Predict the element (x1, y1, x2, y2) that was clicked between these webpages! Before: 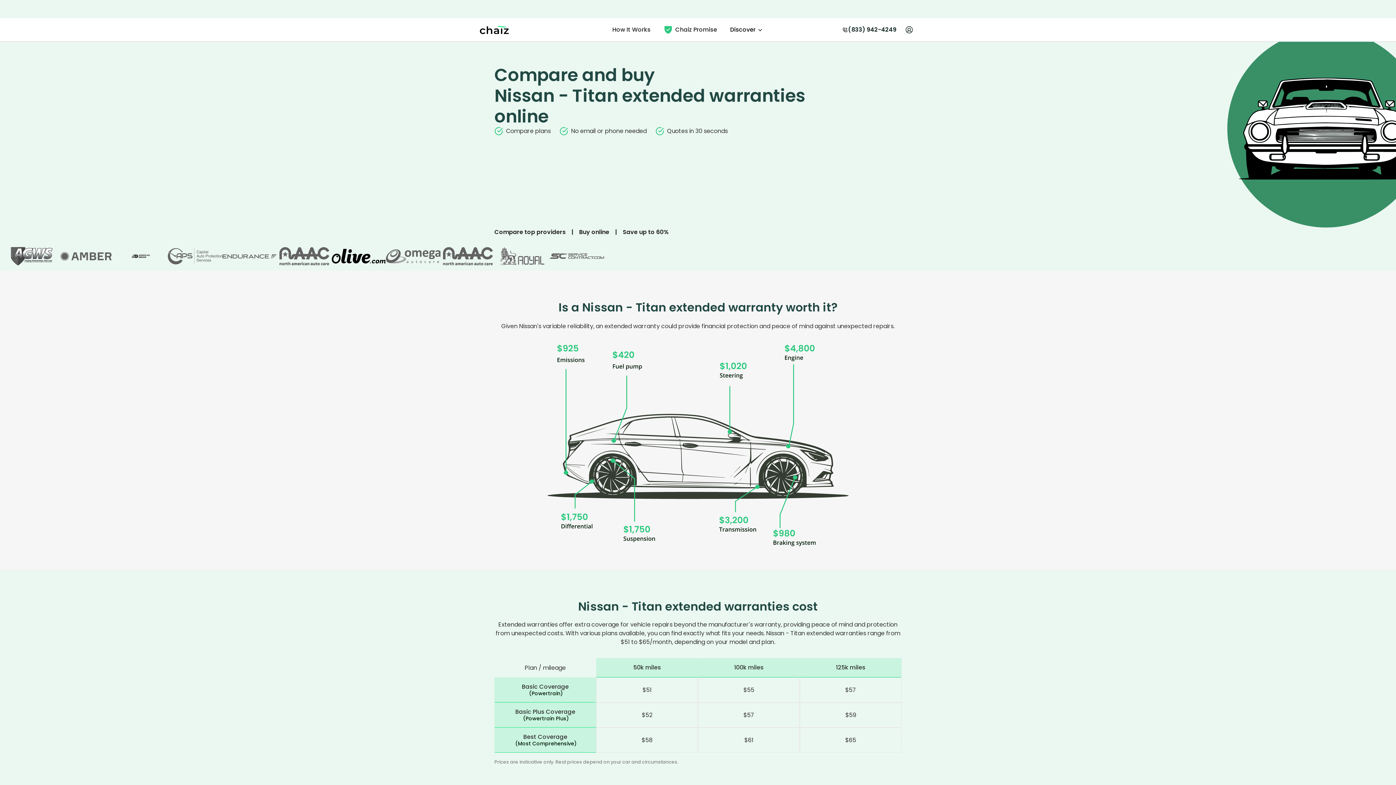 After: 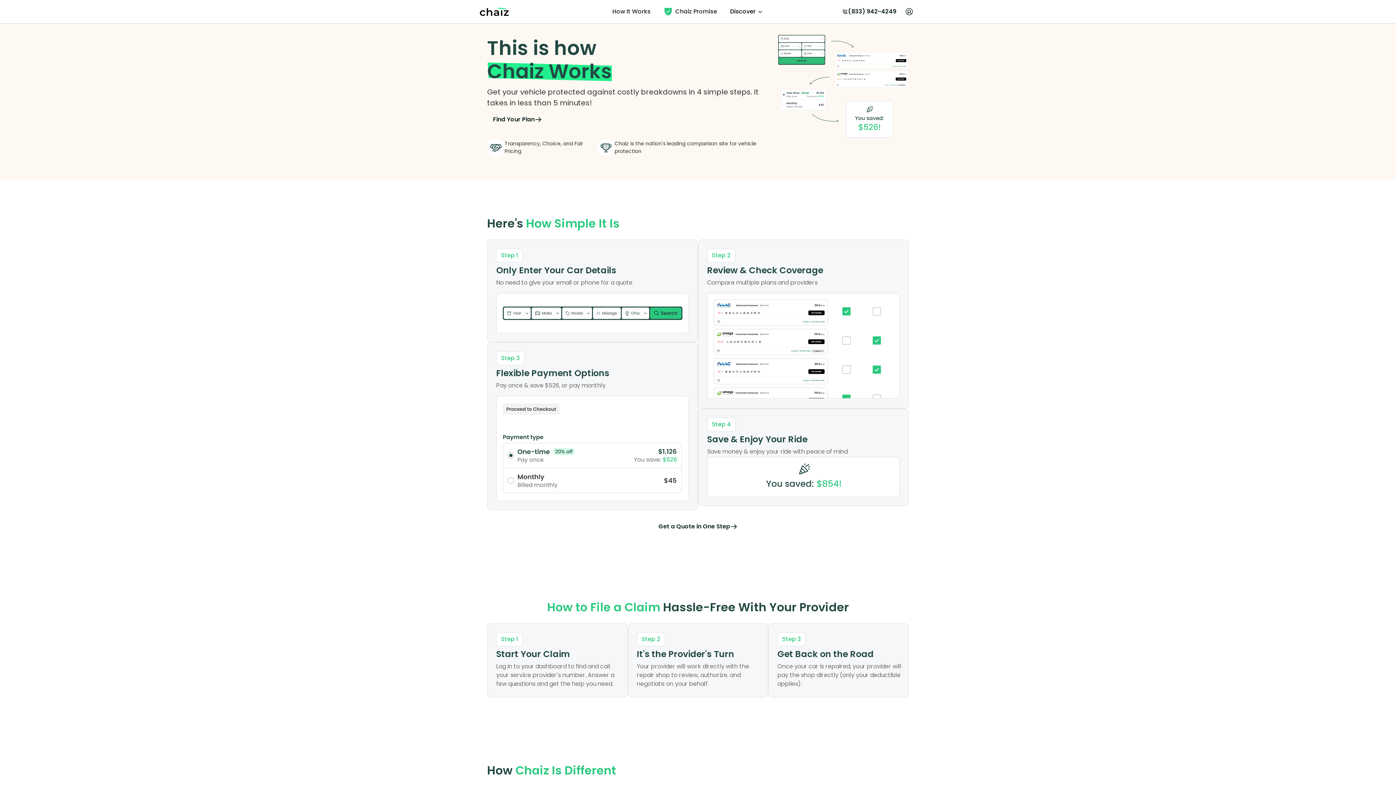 Action: bbox: (606, 21, 657, 37) label: How It Works